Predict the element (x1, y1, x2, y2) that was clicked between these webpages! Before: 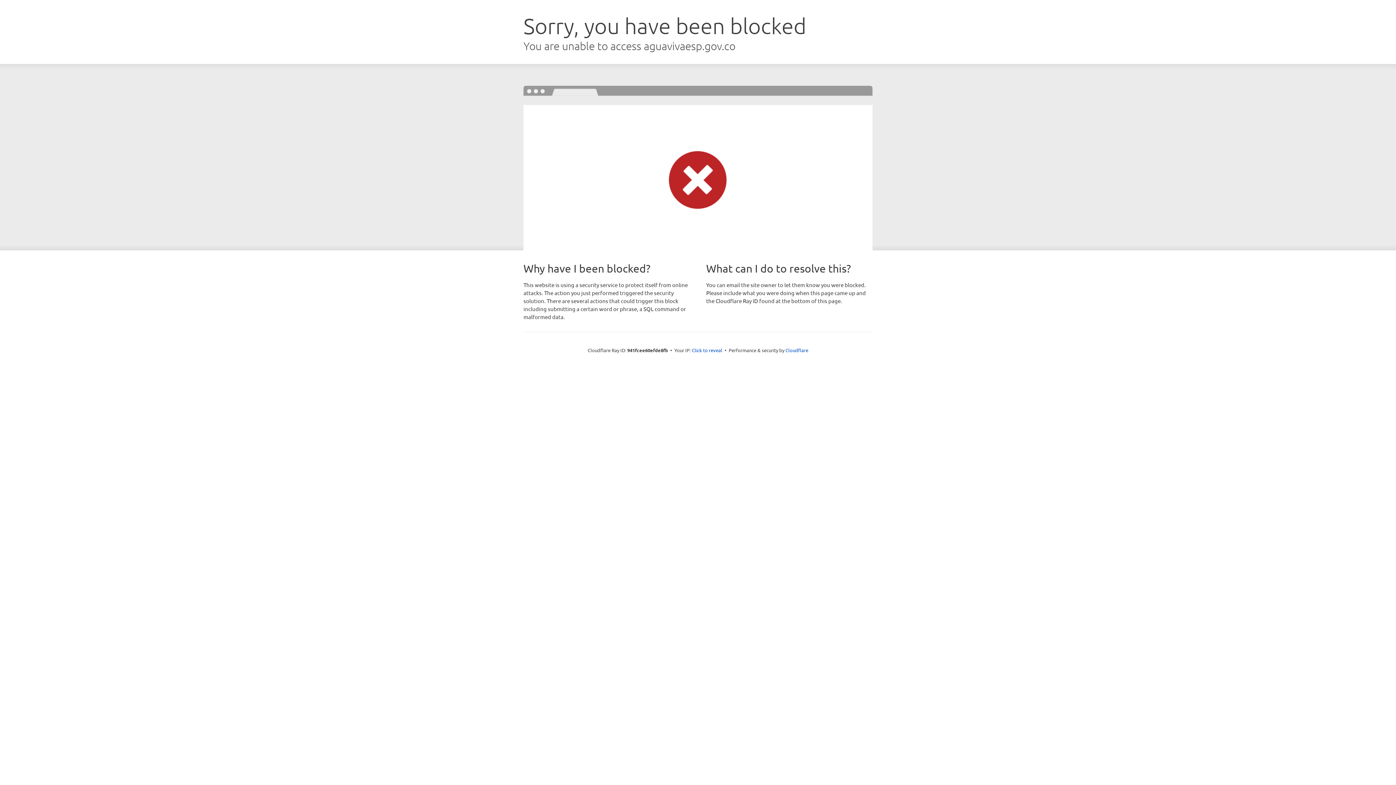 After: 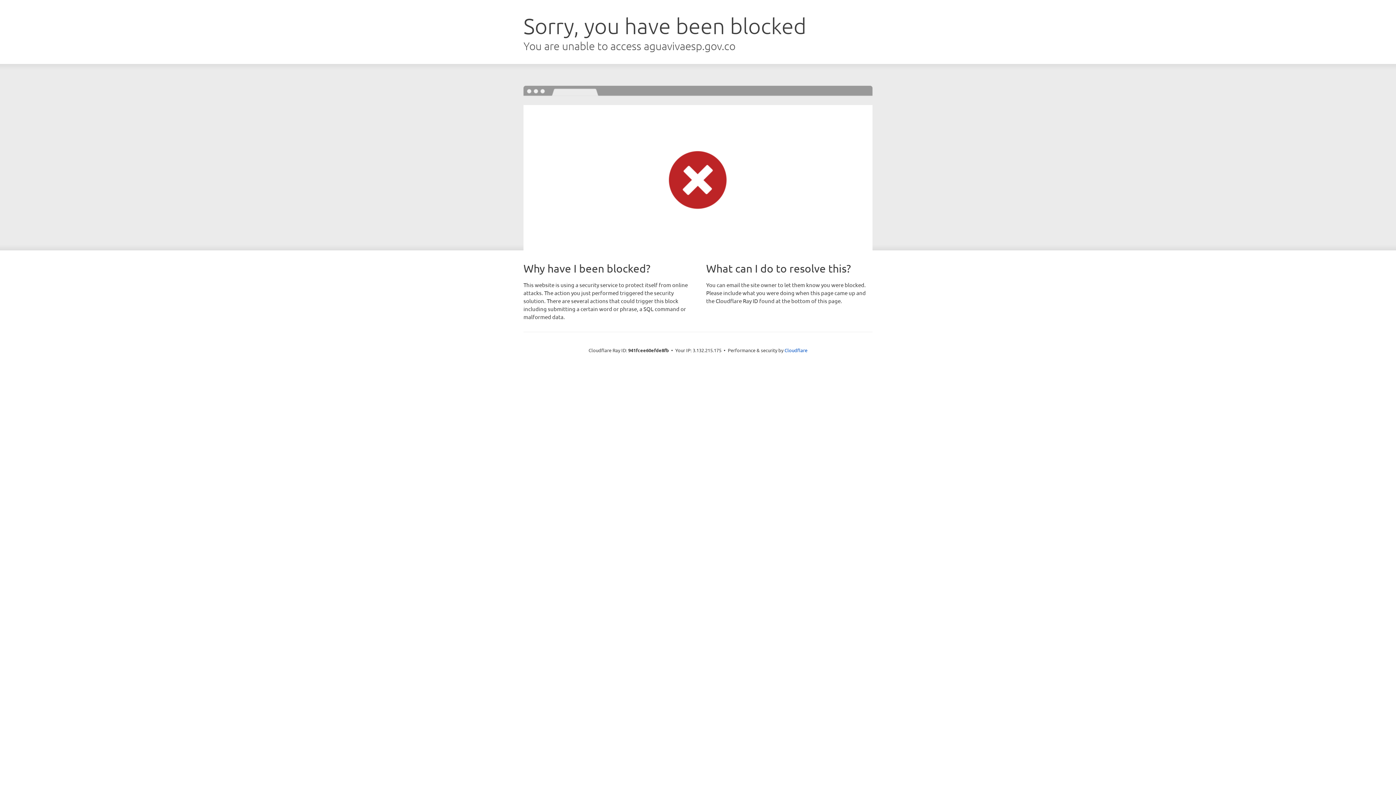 Action: label: Click to reveal bbox: (692, 346, 722, 353)